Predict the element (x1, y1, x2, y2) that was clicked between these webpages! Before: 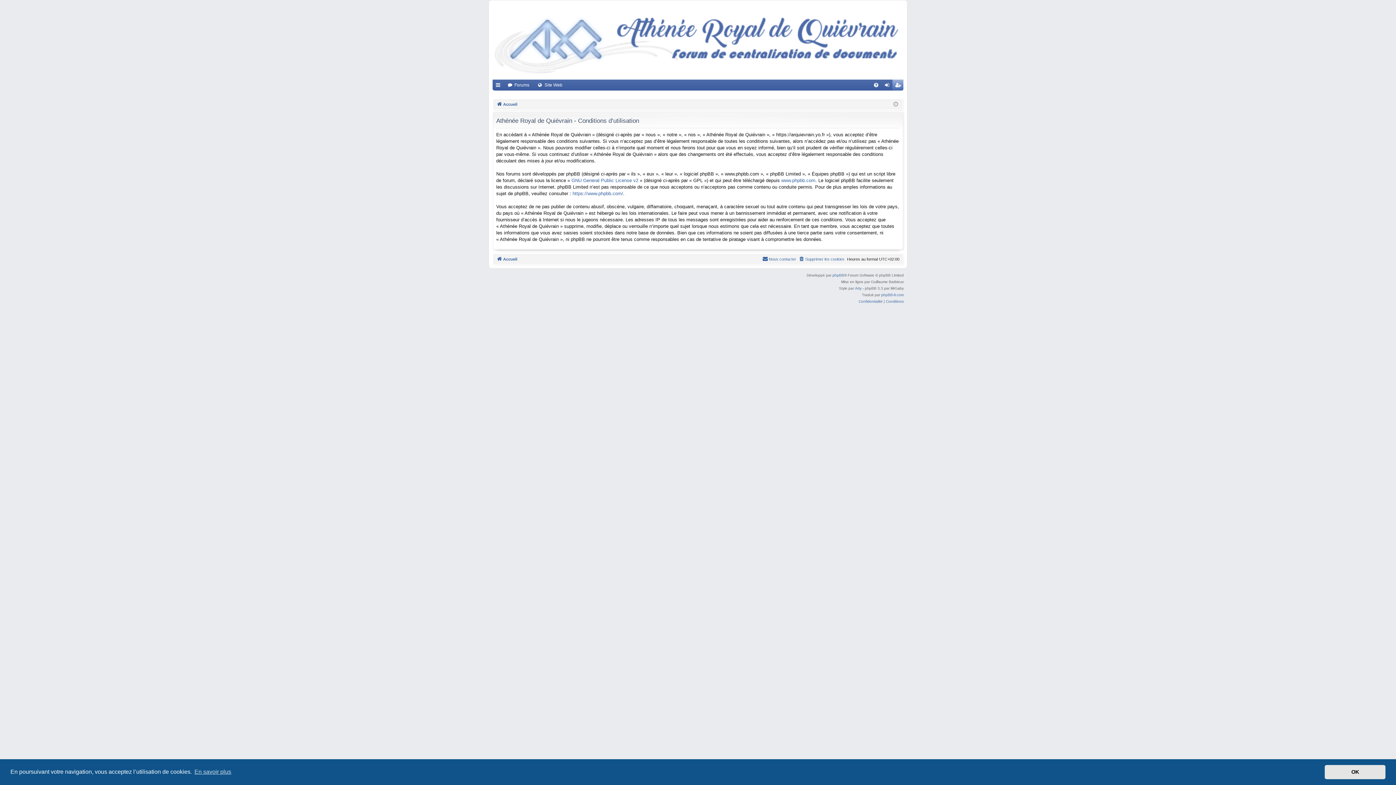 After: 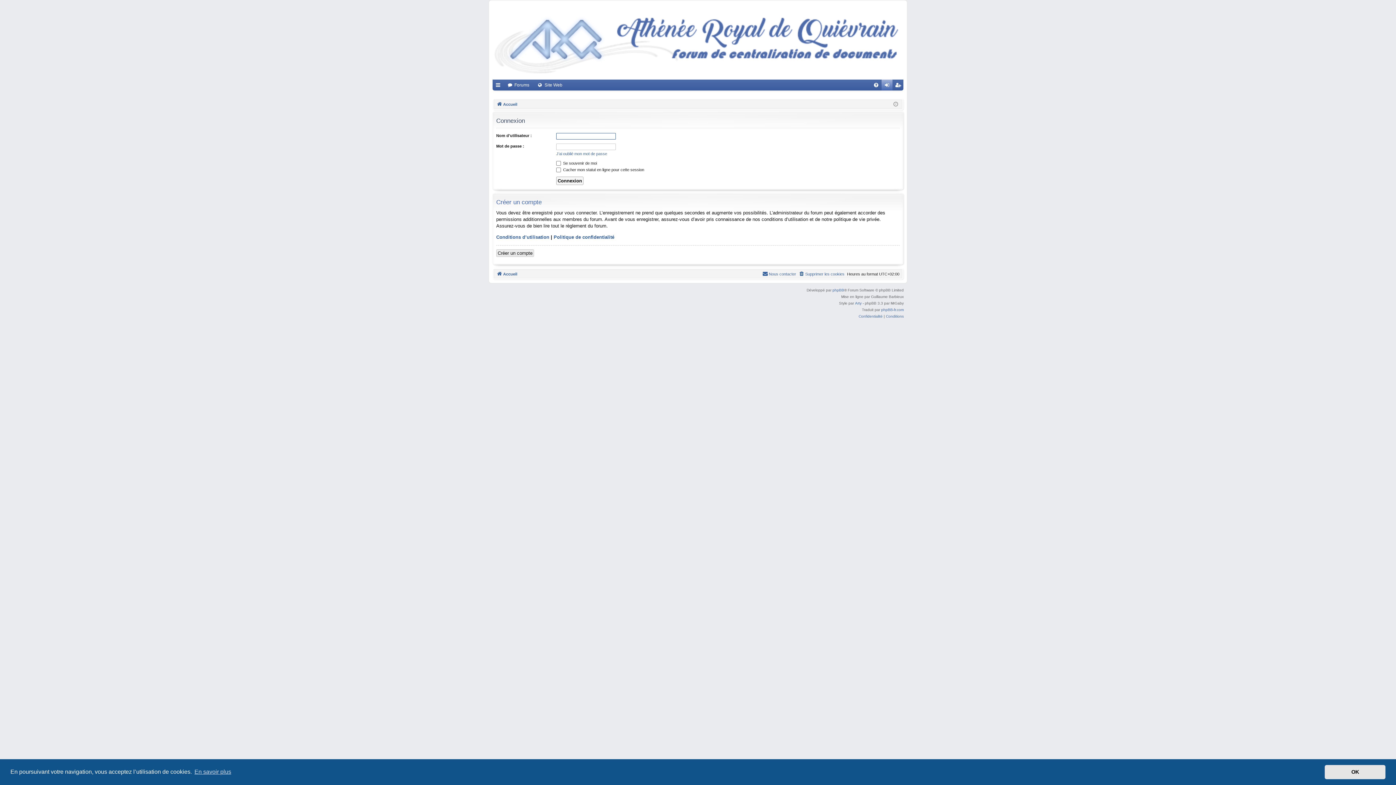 Action: label: Connexion bbox: (881, 79, 892, 90)